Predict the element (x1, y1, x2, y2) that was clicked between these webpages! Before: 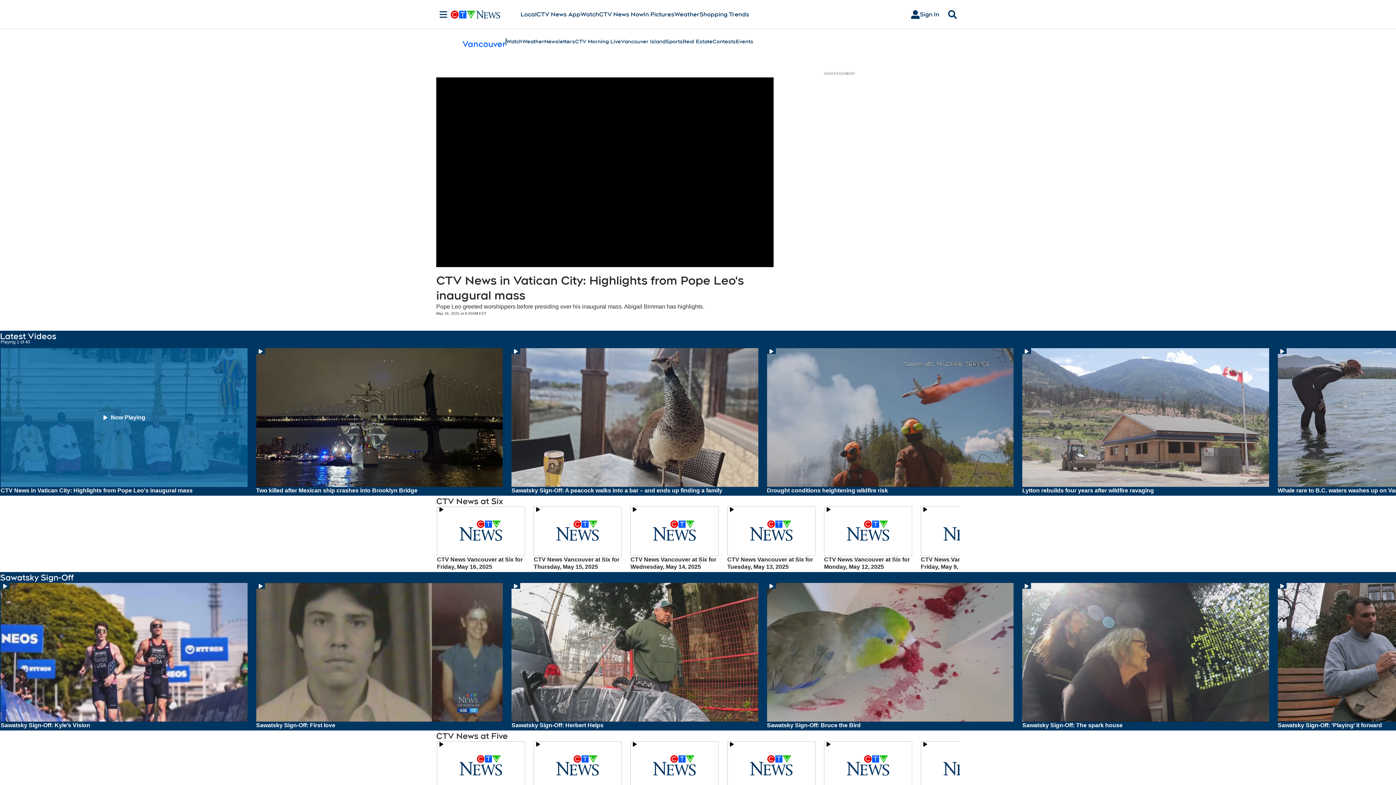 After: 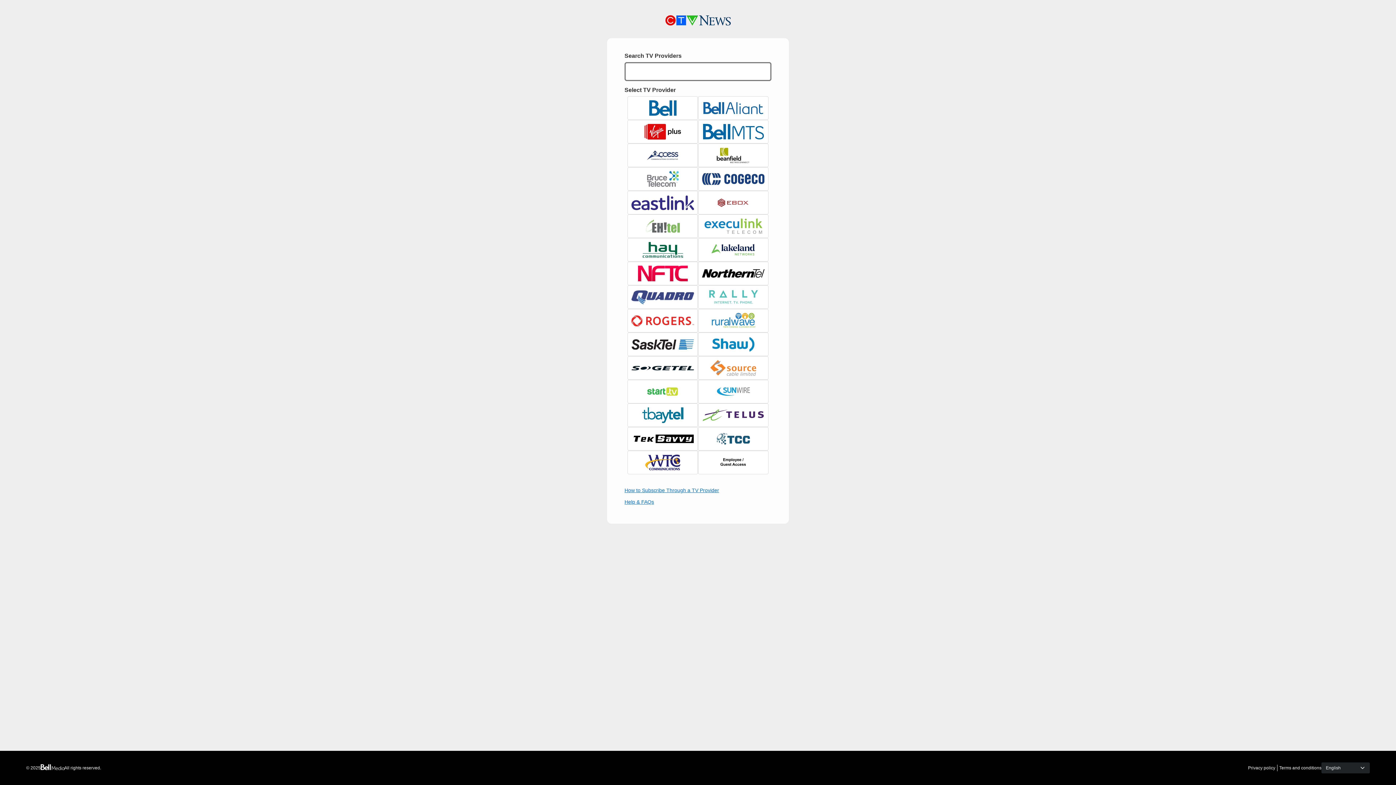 Action: bbox: (905, 7, 945, 21) label: Sign In